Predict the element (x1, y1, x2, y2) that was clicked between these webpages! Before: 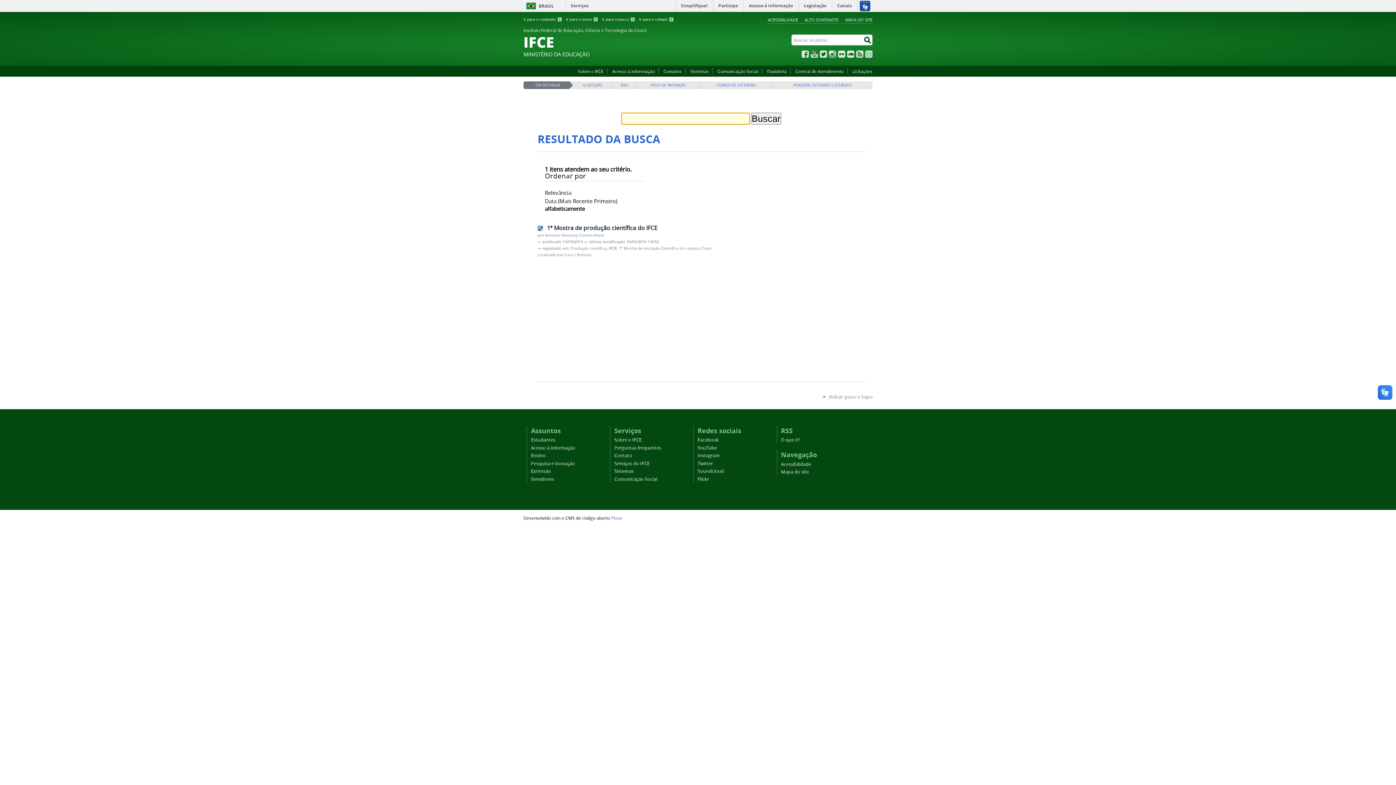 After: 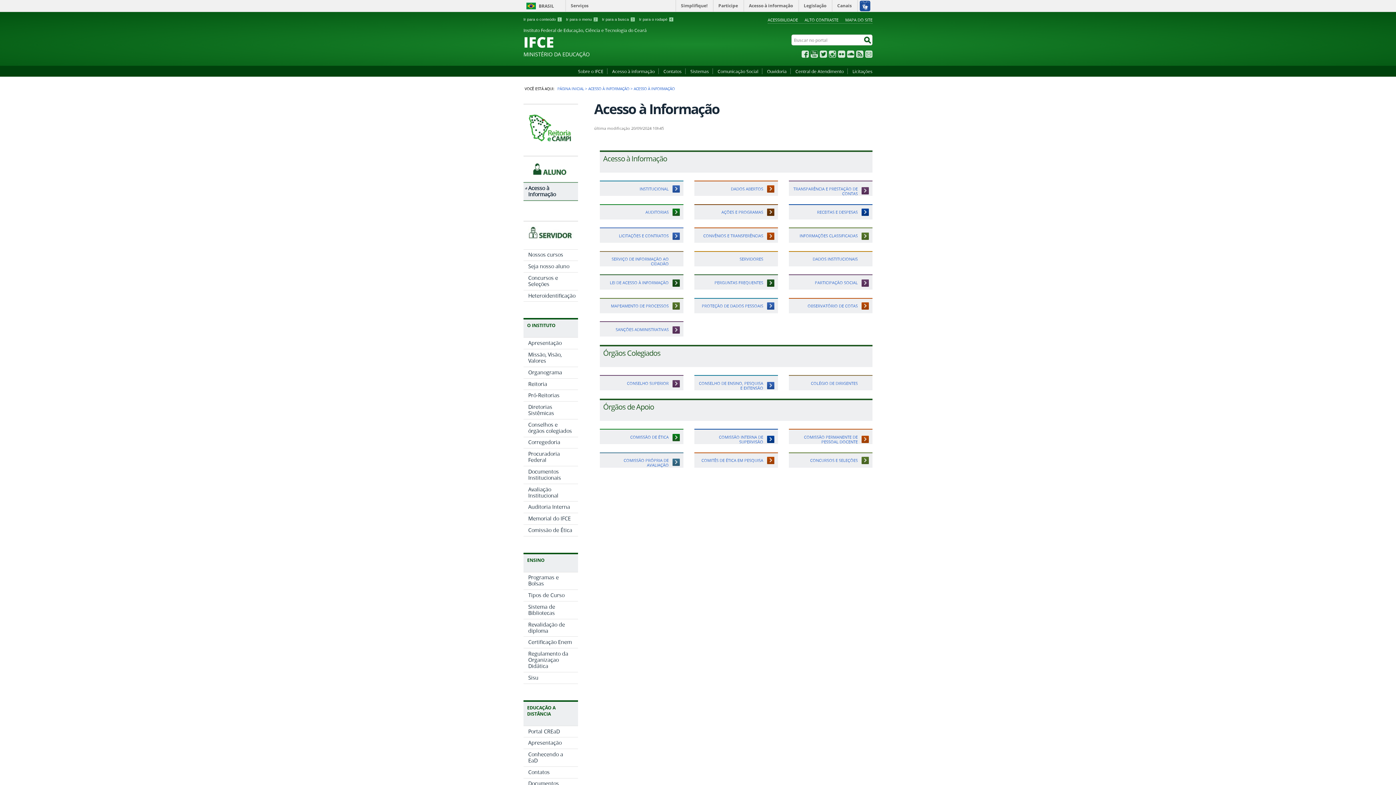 Action: label: Acesso à informação bbox: (608, 68, 658, 74)